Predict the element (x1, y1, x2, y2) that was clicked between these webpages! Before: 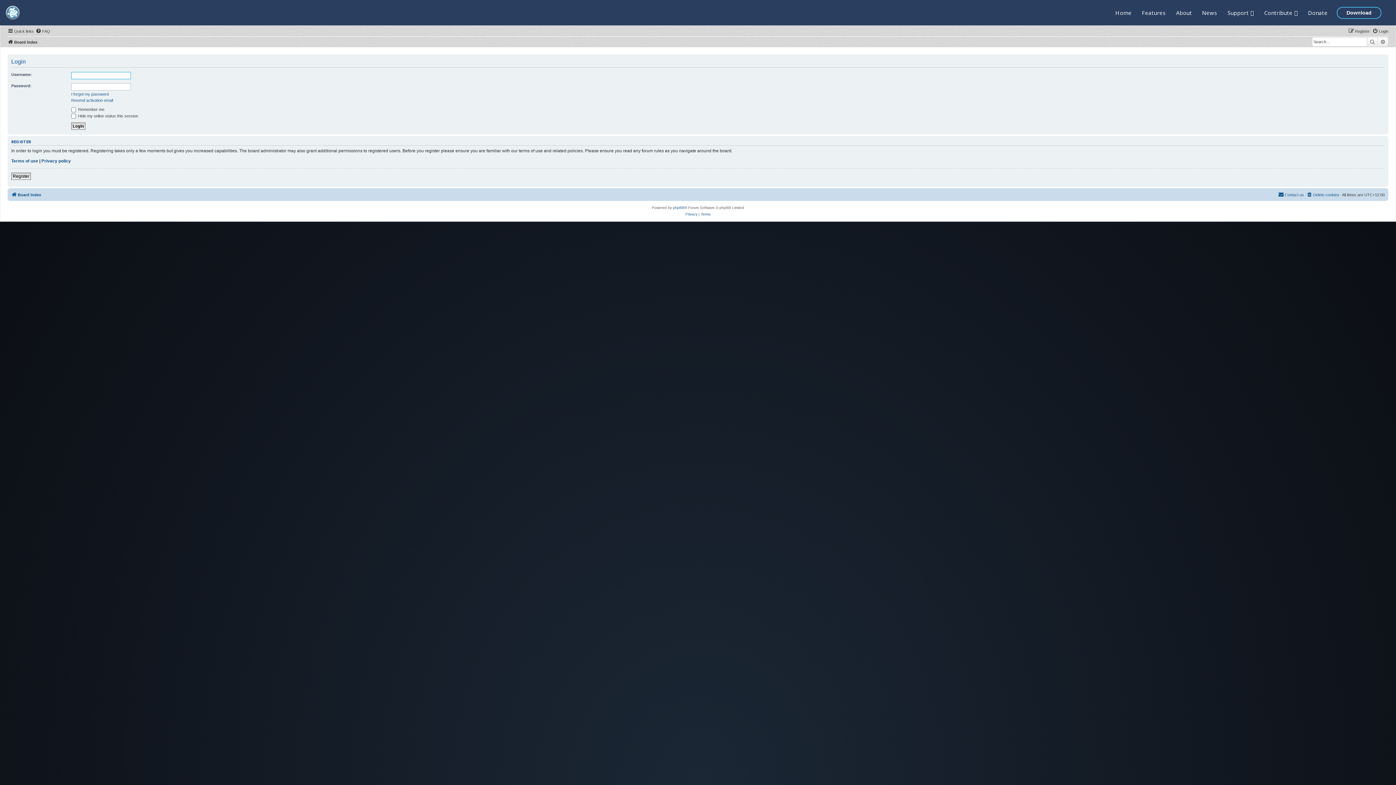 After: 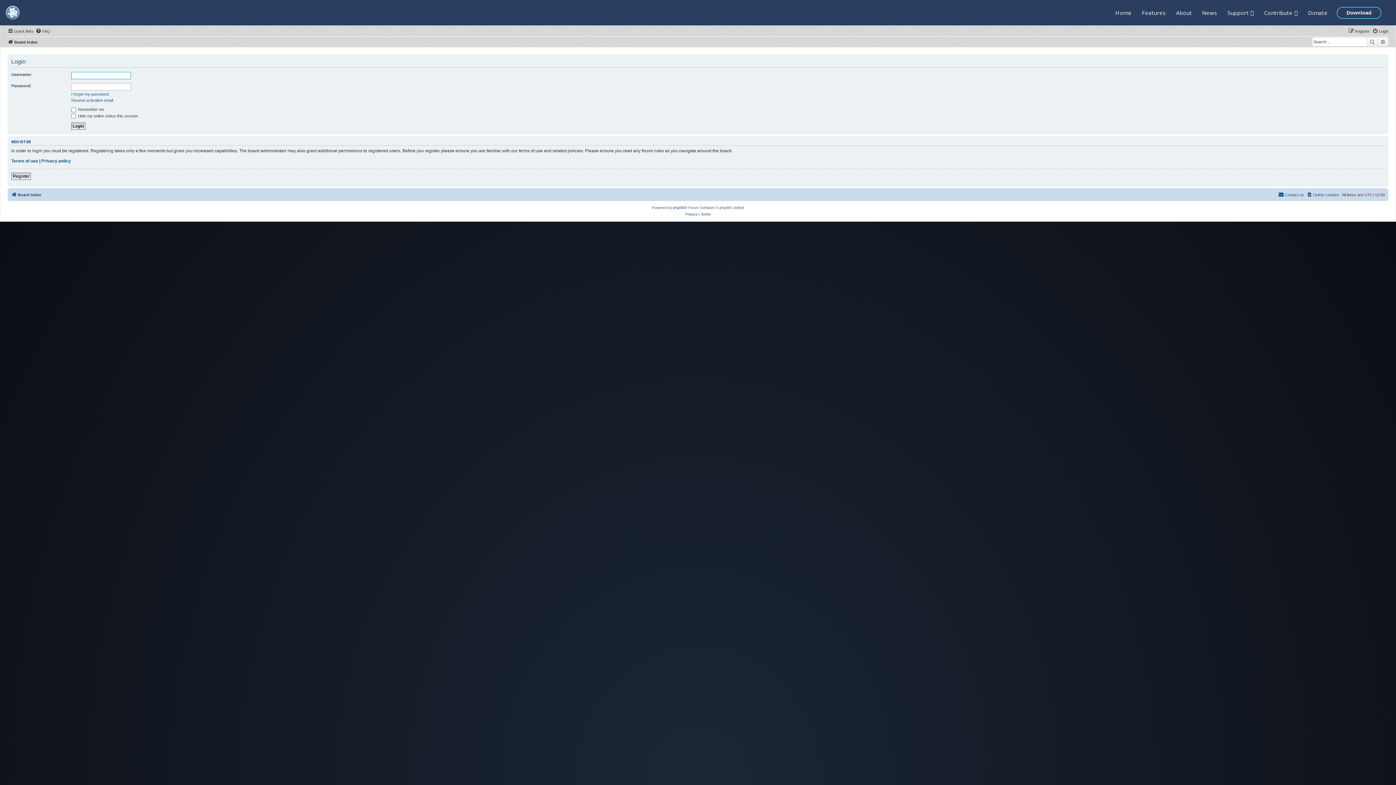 Action: bbox: (1372, 26, 1388, 35) label: Login